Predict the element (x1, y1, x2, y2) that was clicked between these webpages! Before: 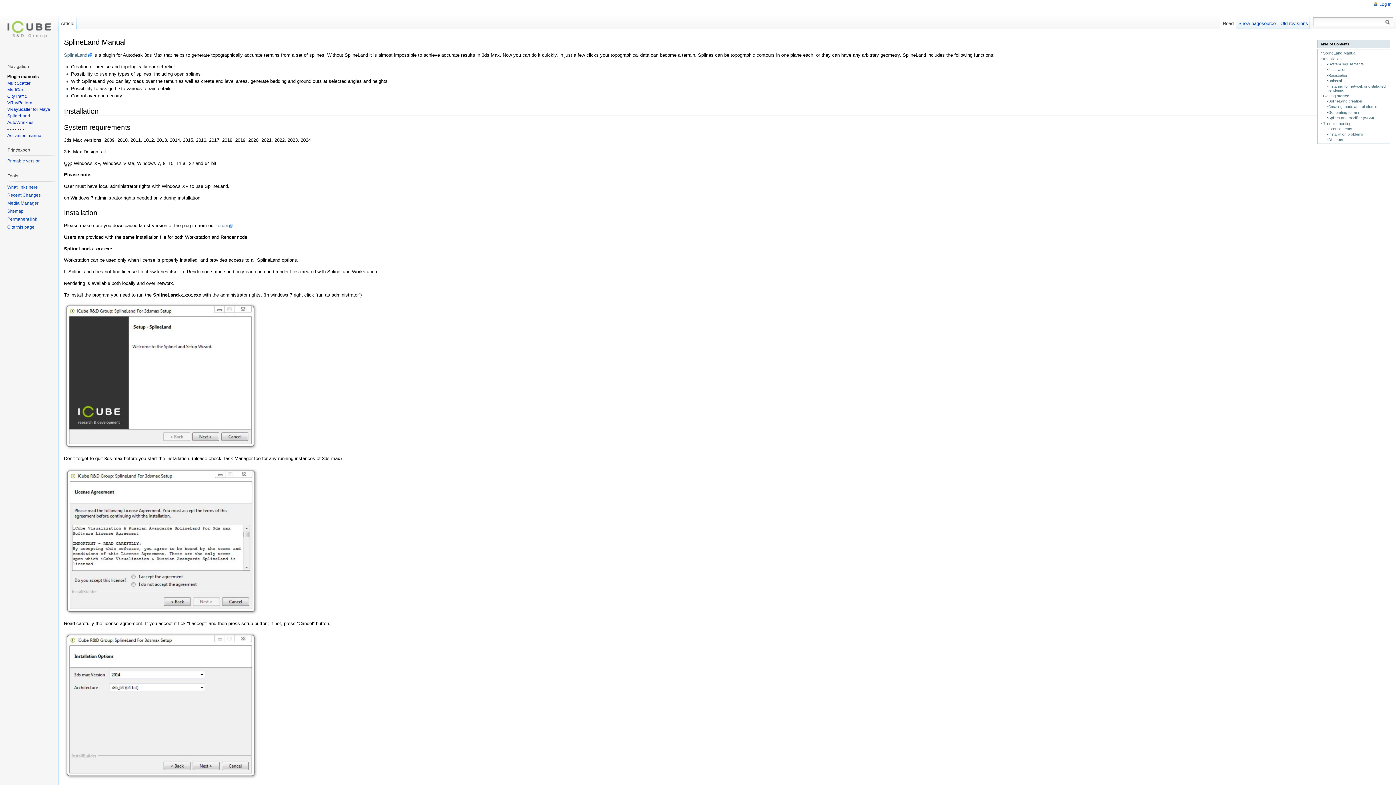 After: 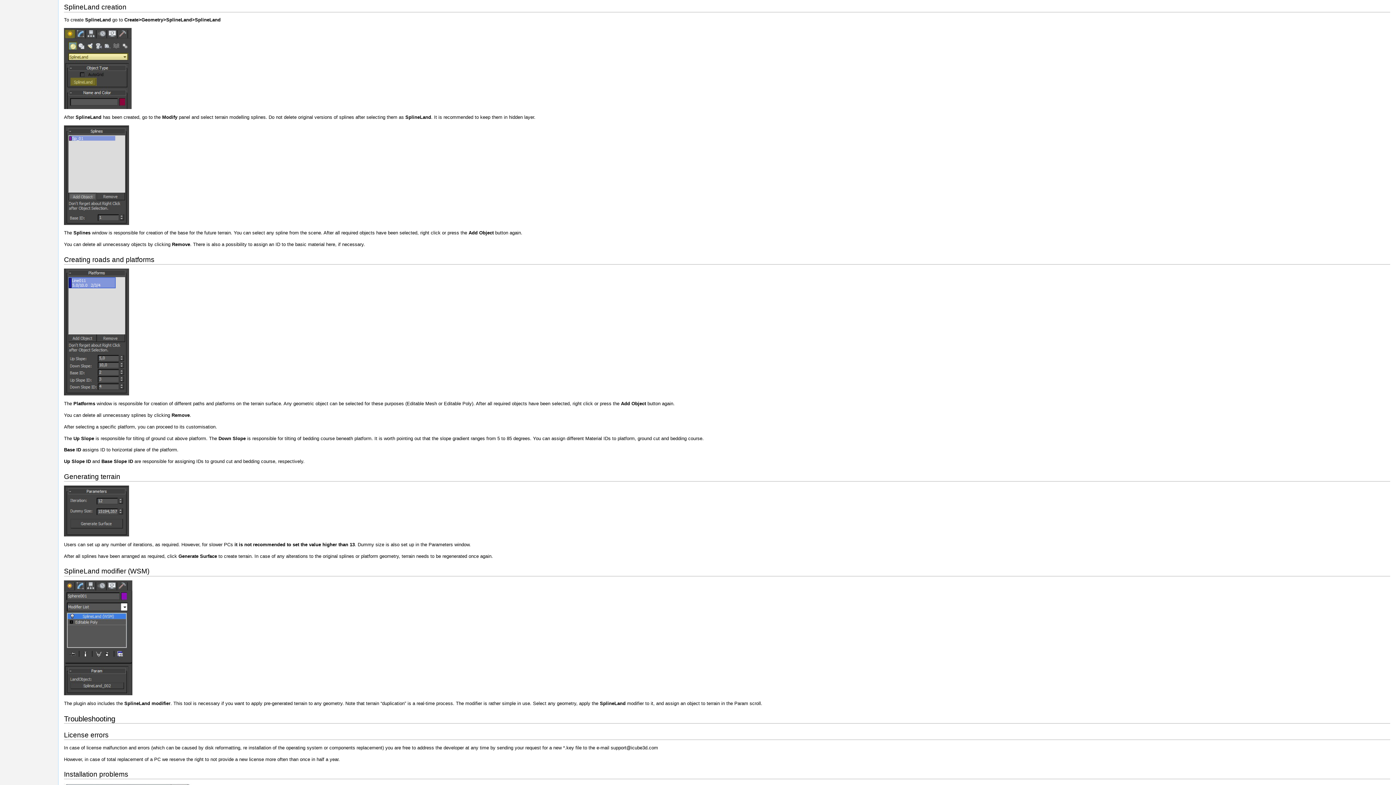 Action: label: SplineLand creation bbox: (1328, 99, 1362, 103)